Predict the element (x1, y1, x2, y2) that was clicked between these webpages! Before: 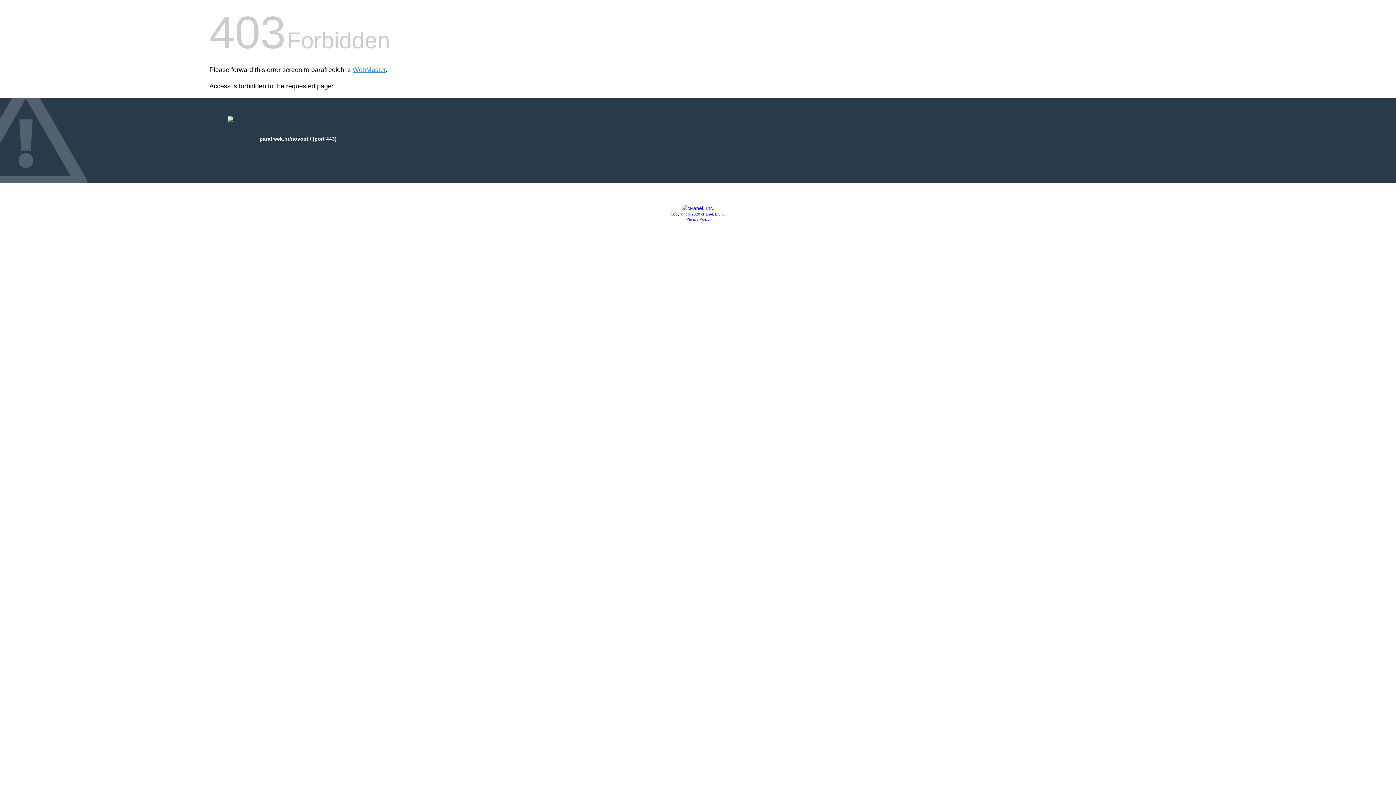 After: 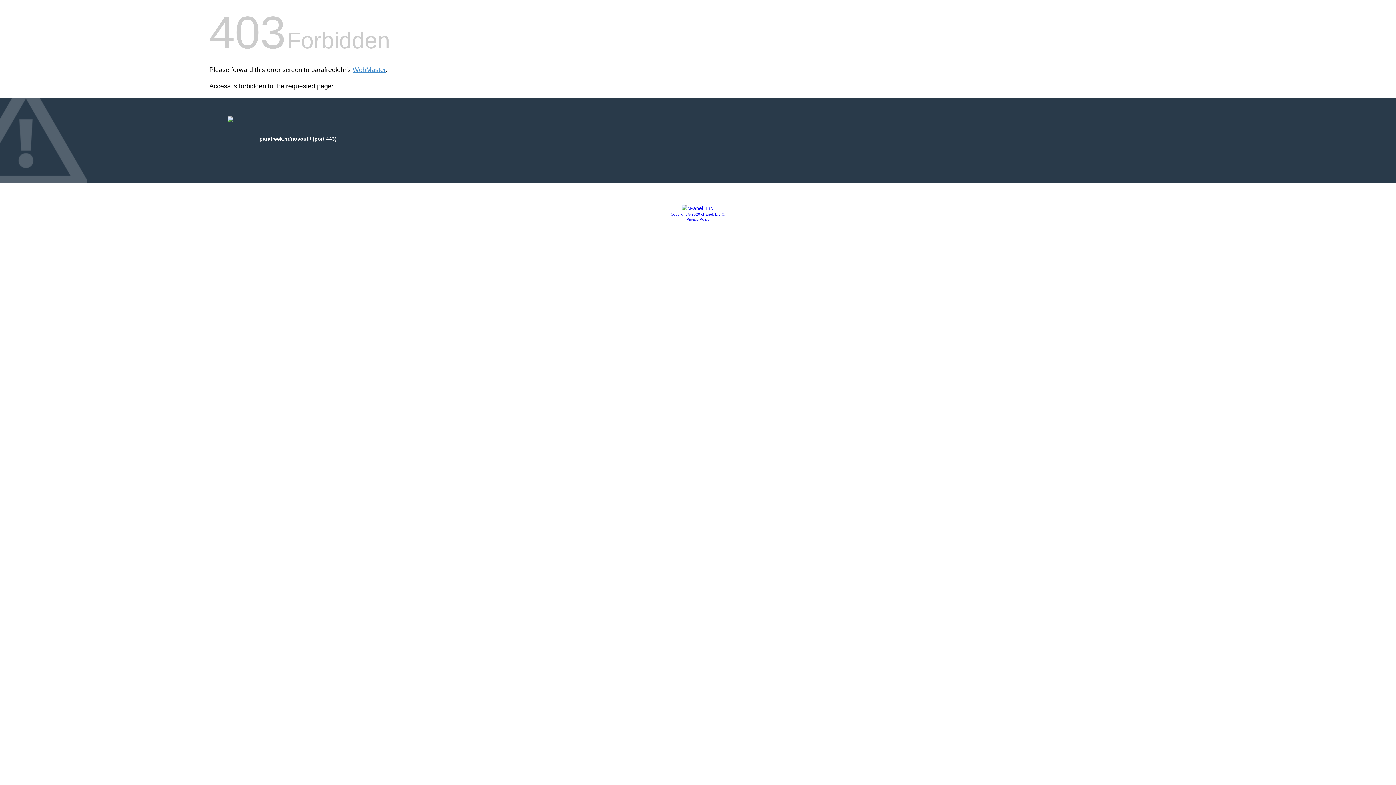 Action: bbox: (686, 217, 709, 221) label: Privacy Policy